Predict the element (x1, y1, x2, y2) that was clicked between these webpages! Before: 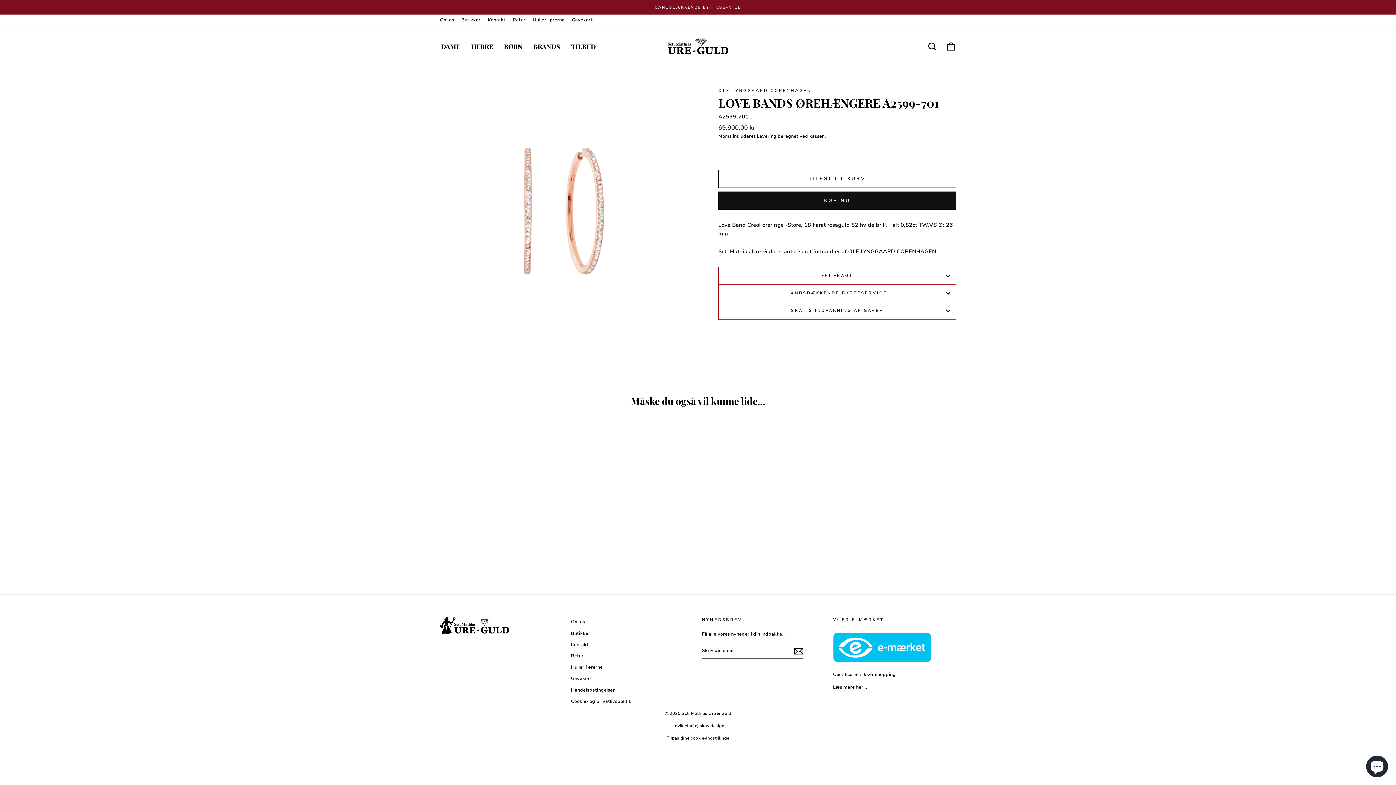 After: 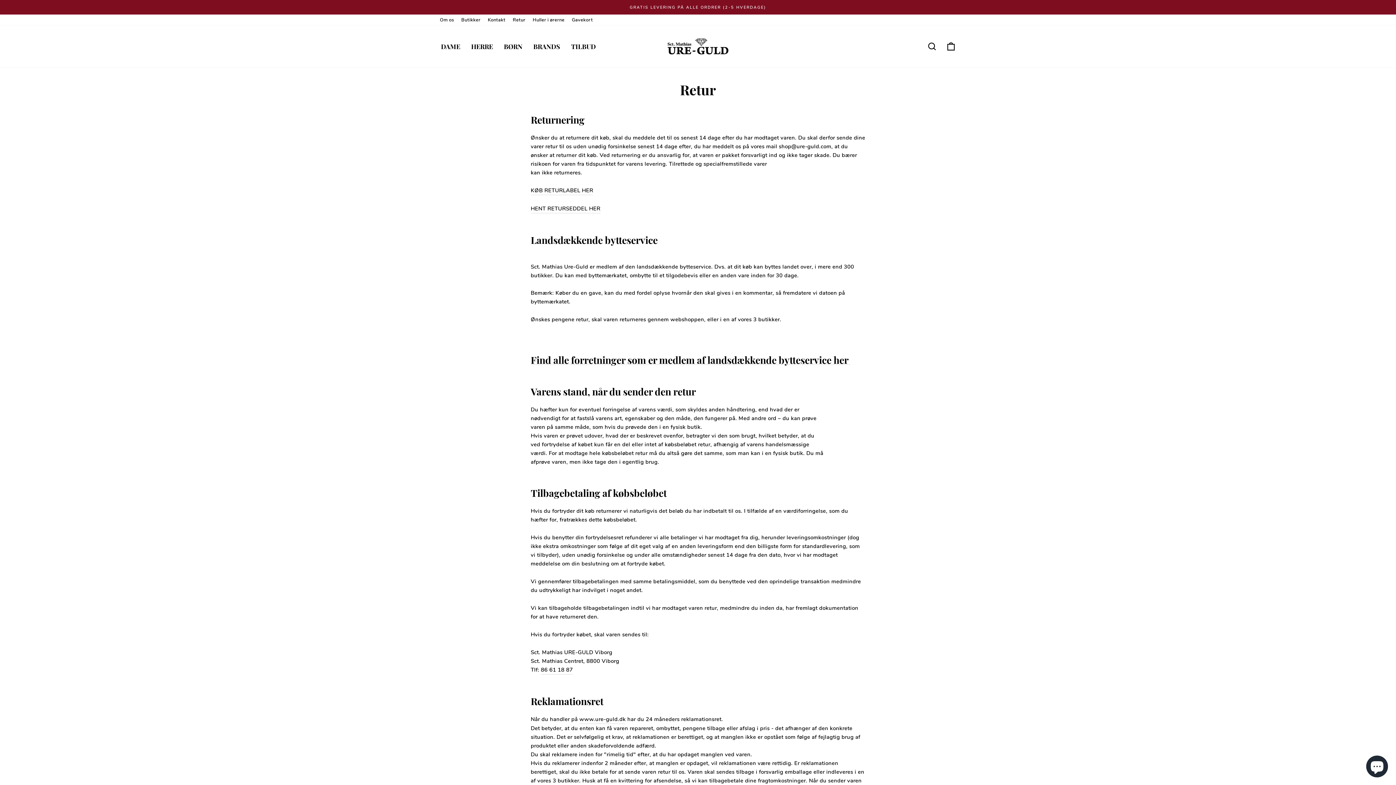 Action: bbox: (509, 14, 529, 25) label: Retur